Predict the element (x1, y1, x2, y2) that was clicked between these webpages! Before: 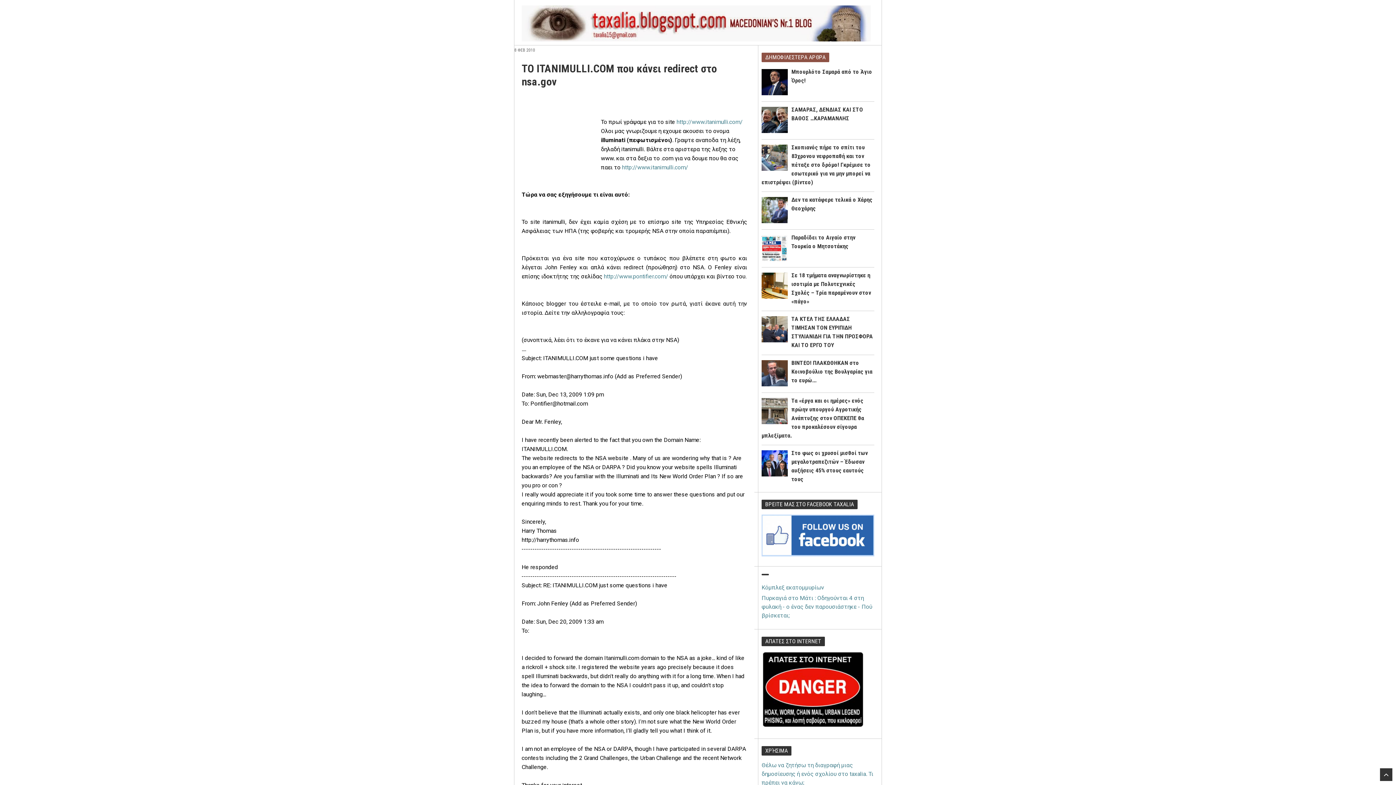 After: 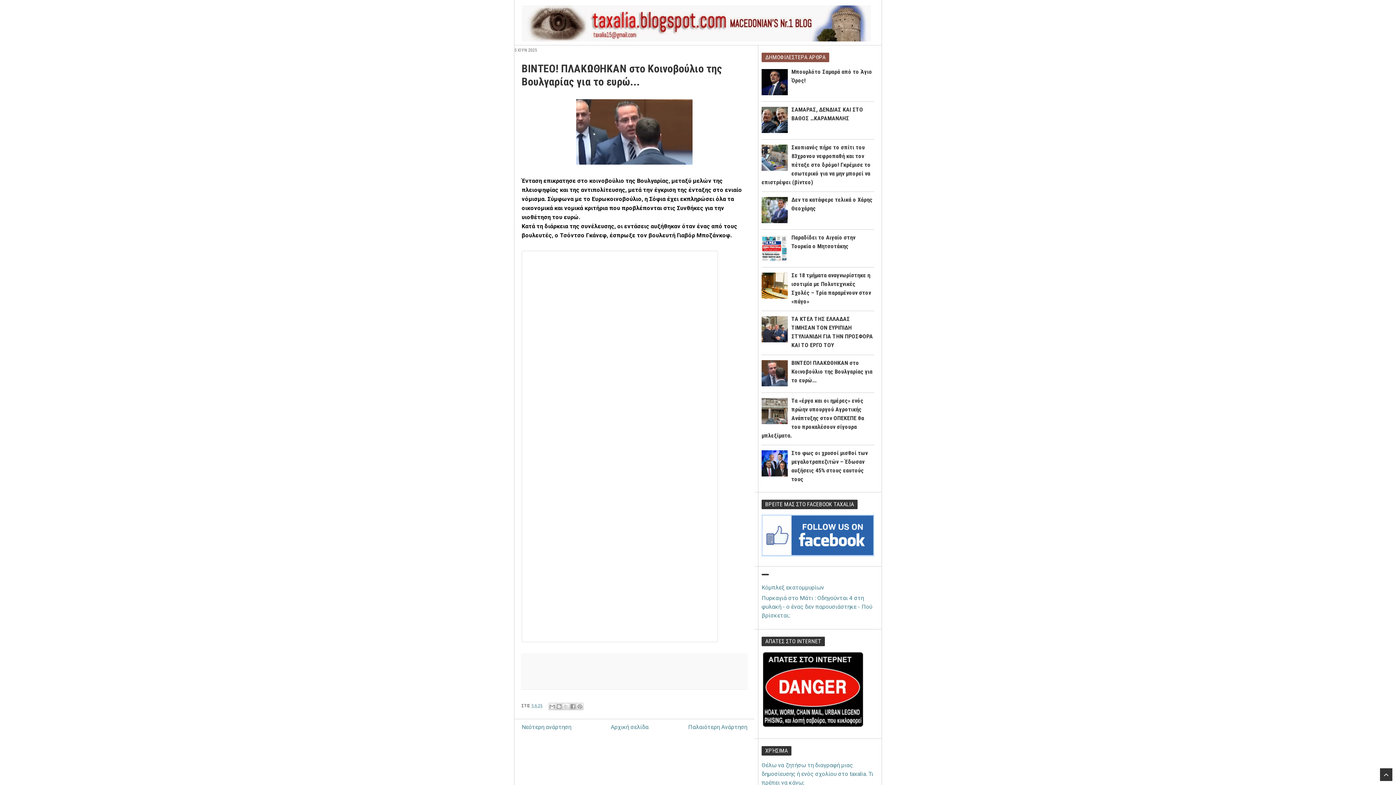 Action: label: ΒΙΝΤΕΟ! ΠΛΑΚΩΘΗΚΑΝ στο Κοινοβούλιο της Βουλγαρίας για το ευρώ... bbox: (791, 359, 872, 383)